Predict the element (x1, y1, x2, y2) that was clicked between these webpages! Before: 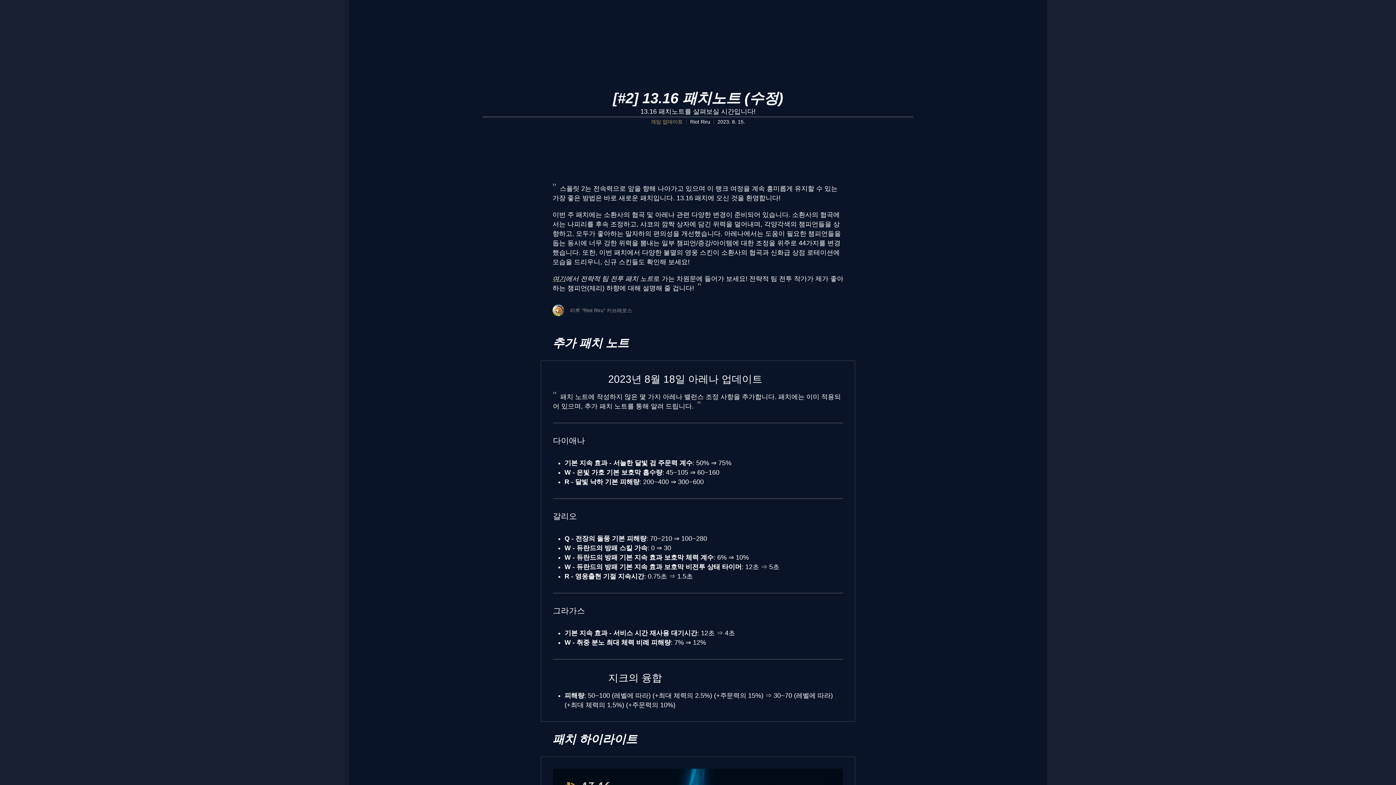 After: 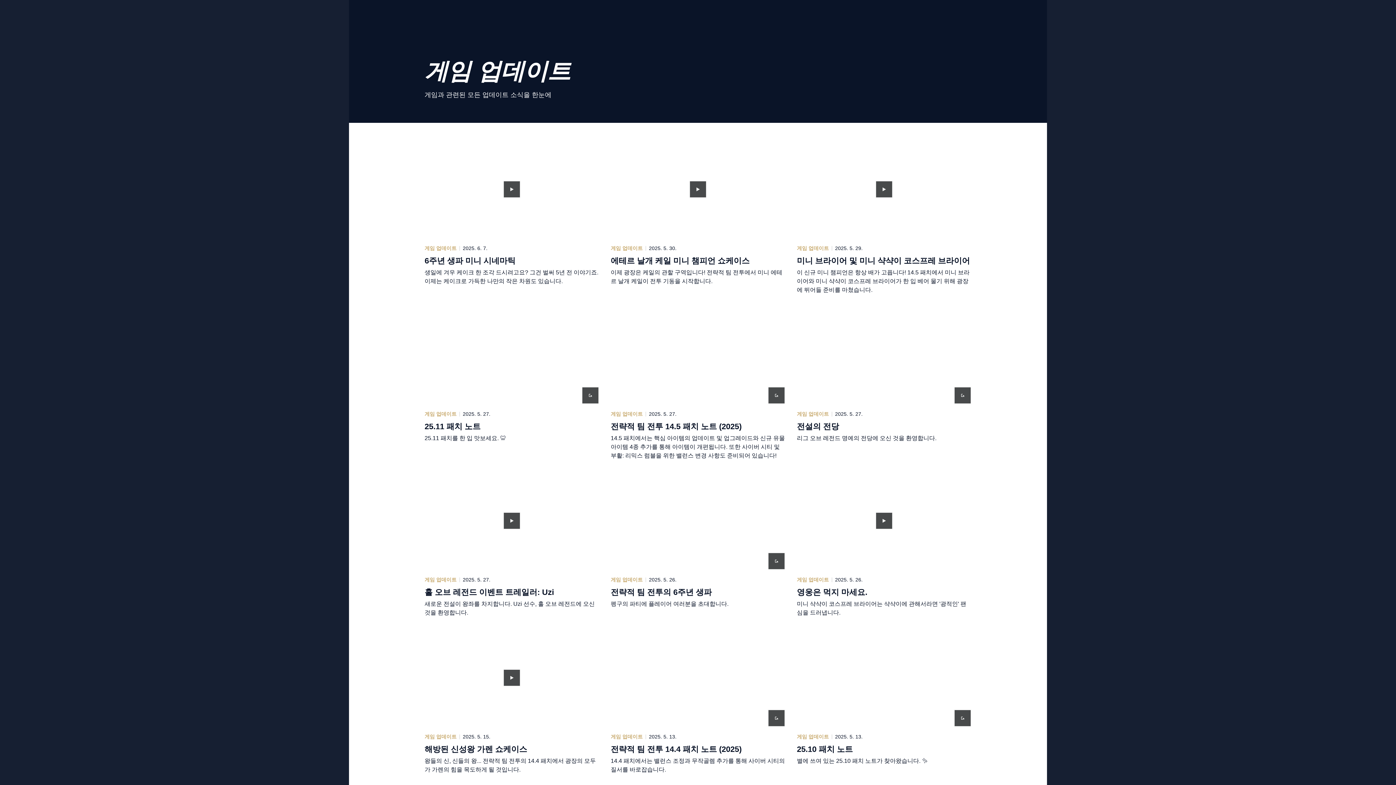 Action: label: 게임 업데이트 bbox: (651, 117, 683, 125)